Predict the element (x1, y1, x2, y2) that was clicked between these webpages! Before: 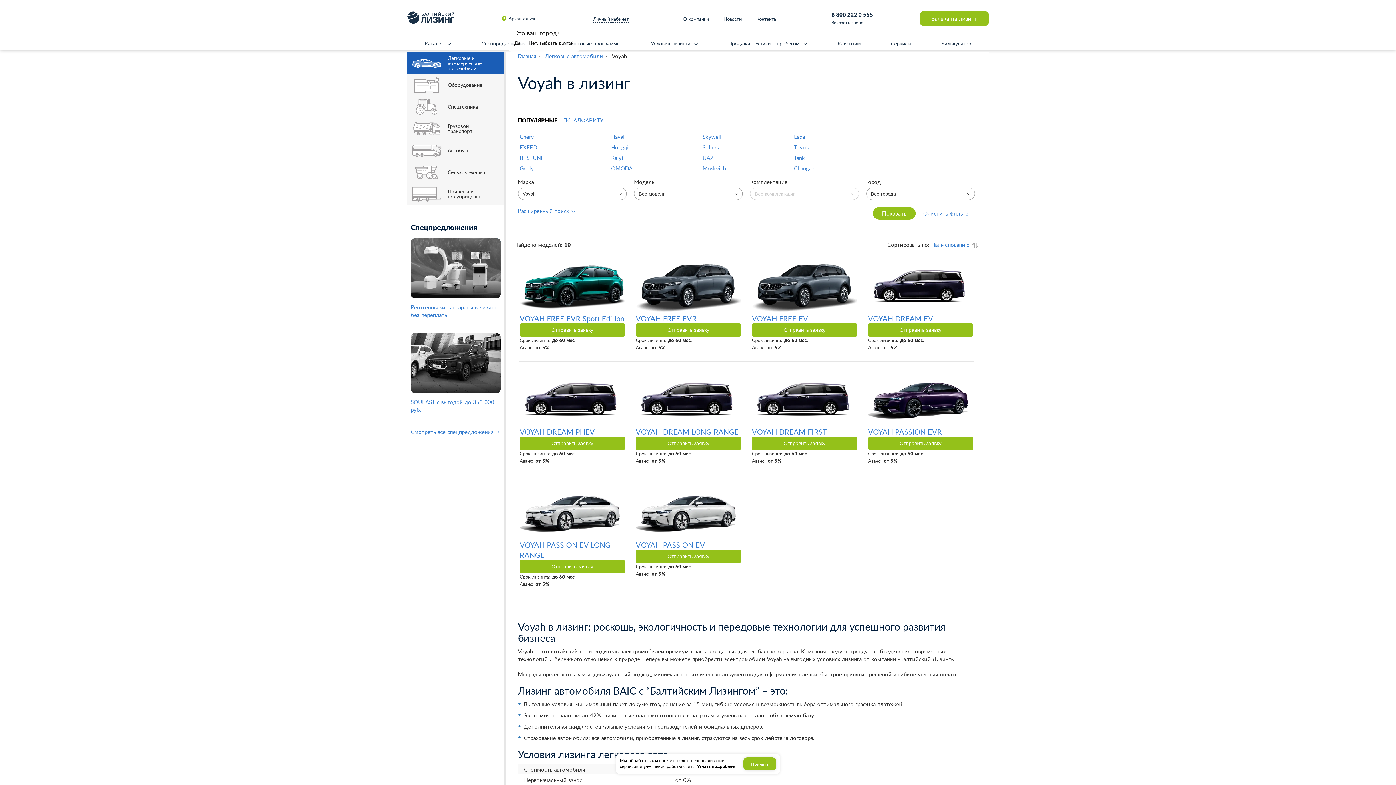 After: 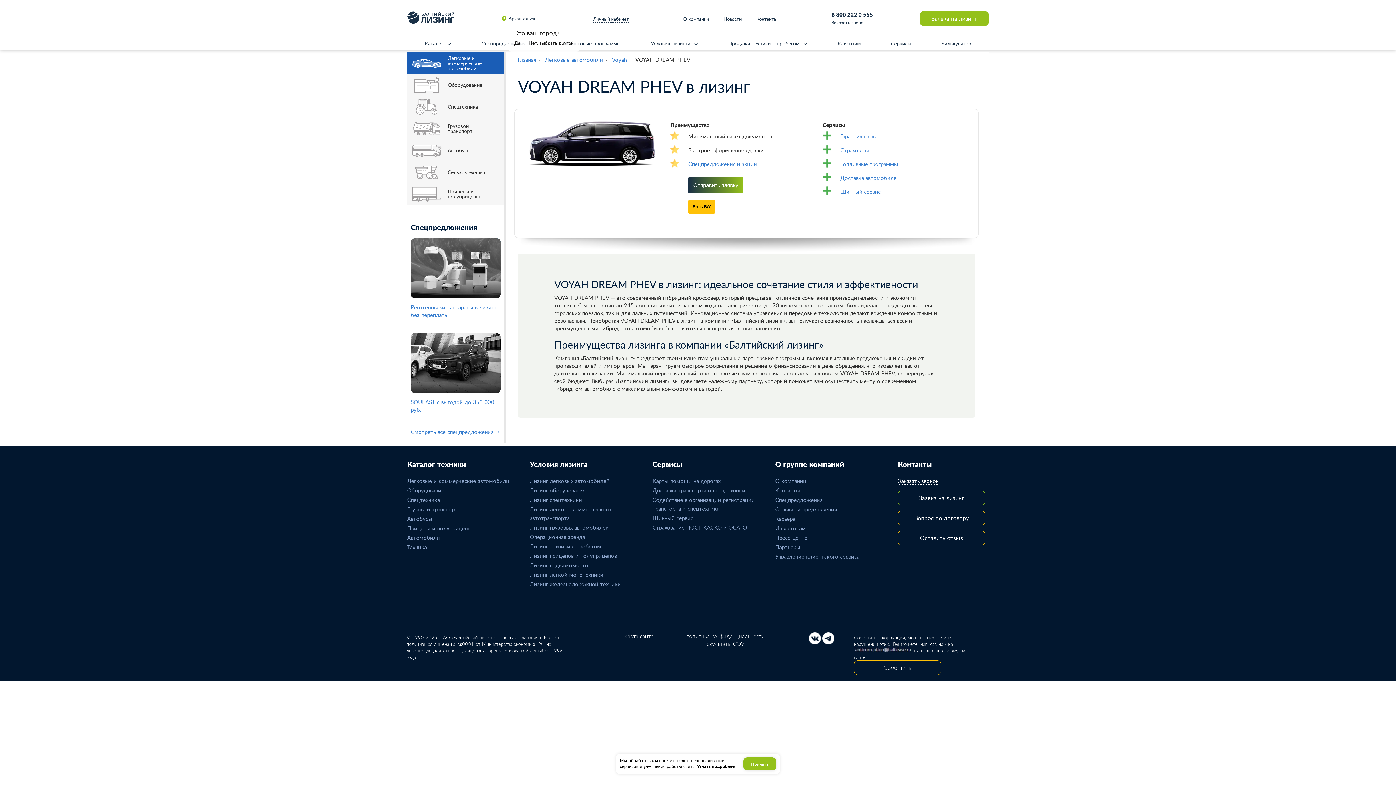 Action: label: VOYAH DREAM PHEV bbox: (519, 426, 594, 436)